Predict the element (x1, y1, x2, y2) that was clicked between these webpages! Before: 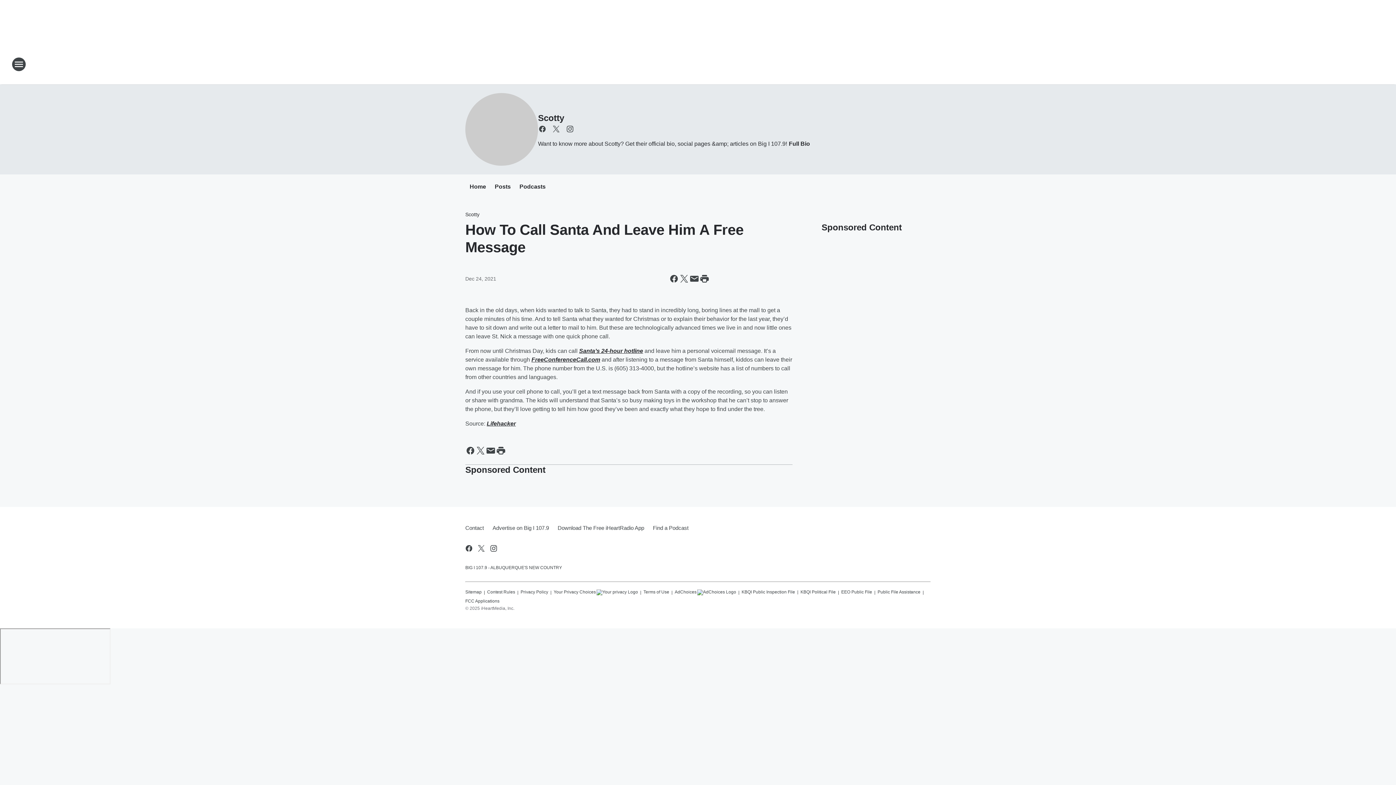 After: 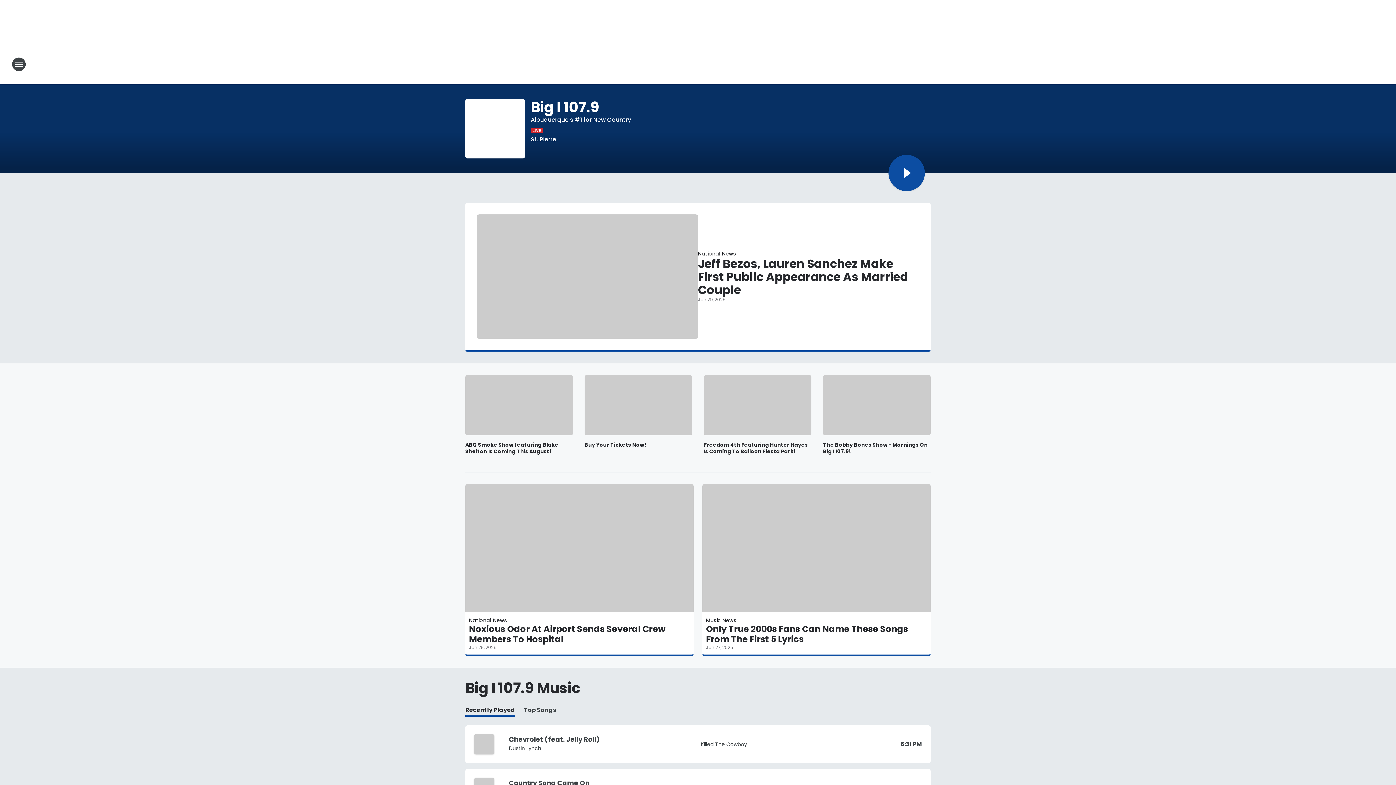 Action: label: Station Link bbox: (665, 52, 730, 76)